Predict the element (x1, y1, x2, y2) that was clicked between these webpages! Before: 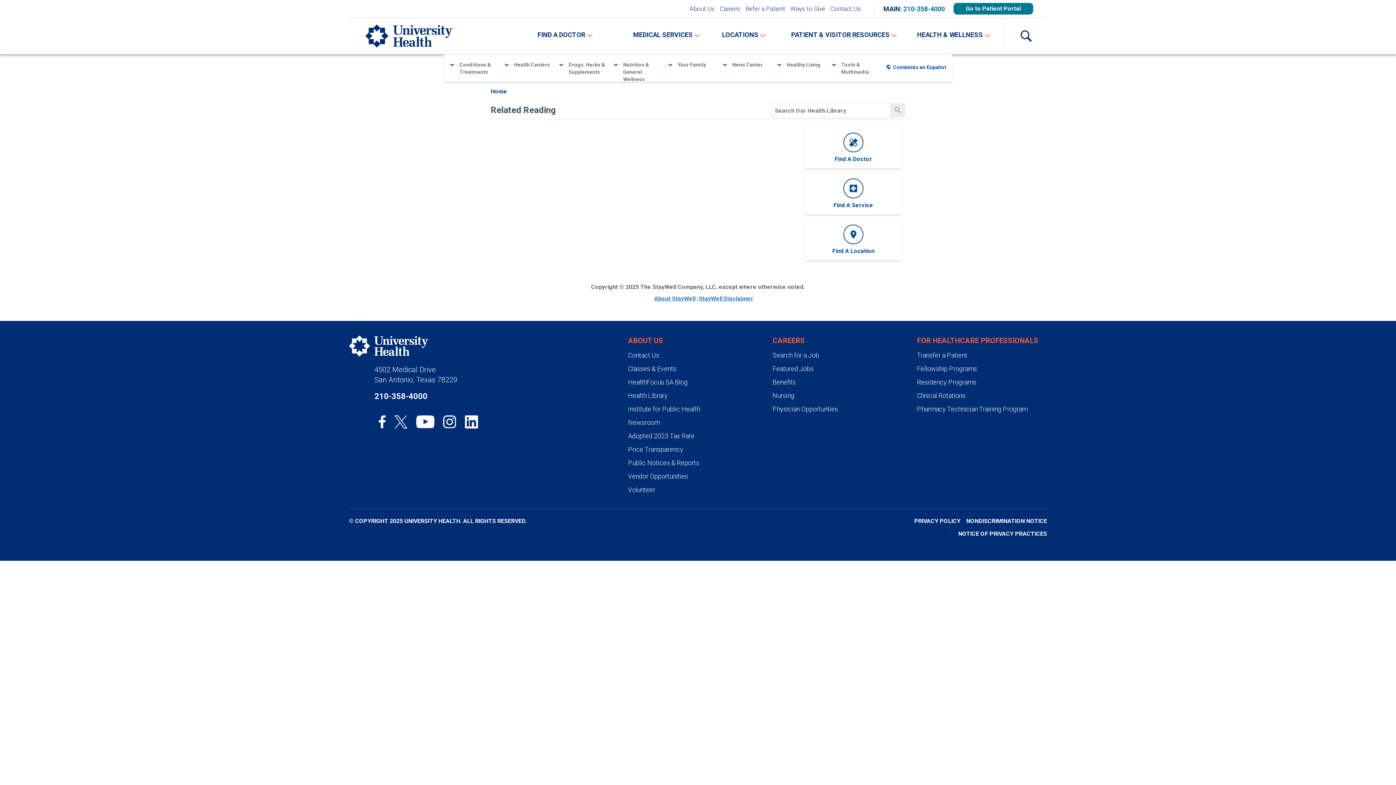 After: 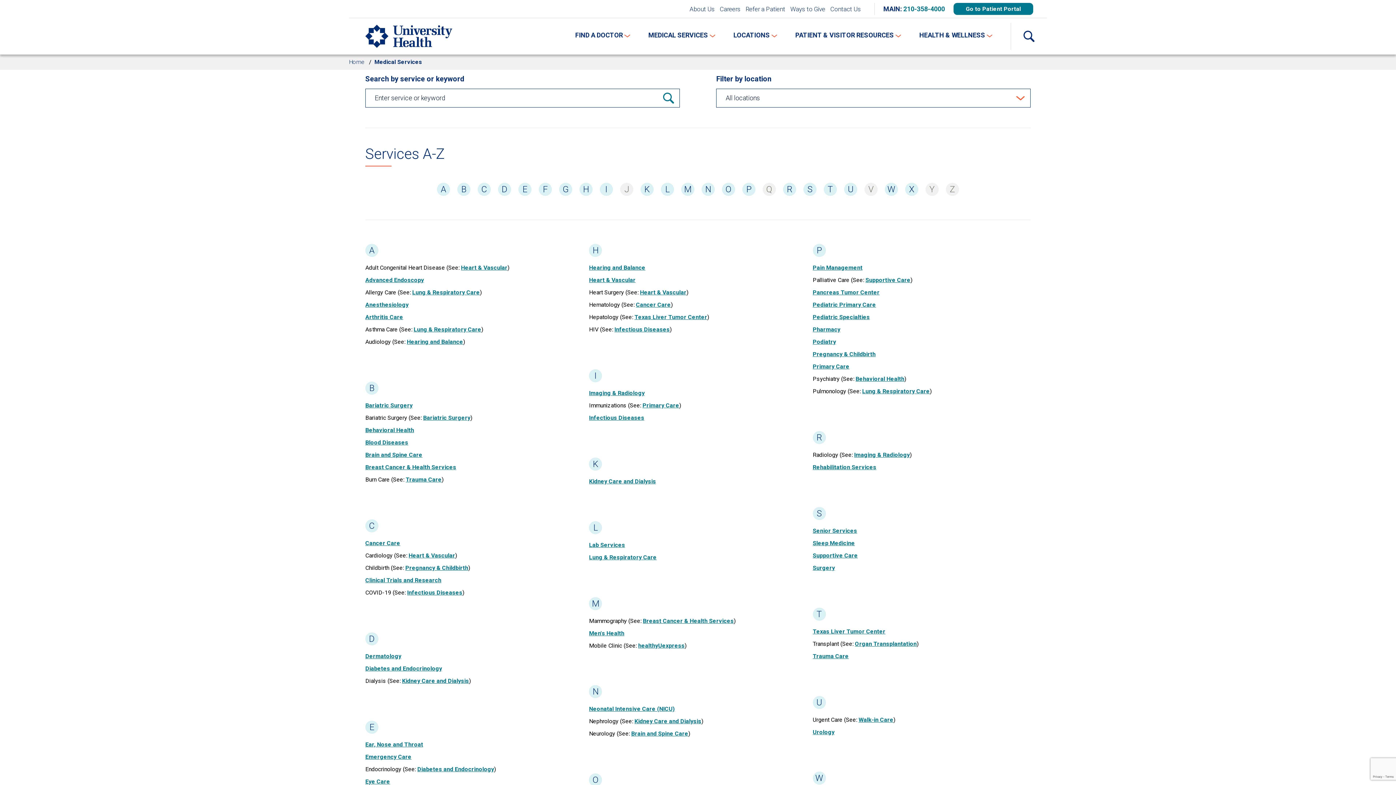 Action: label: Toggle Medical Services Menu bbox: (629, 26, 700, 42)